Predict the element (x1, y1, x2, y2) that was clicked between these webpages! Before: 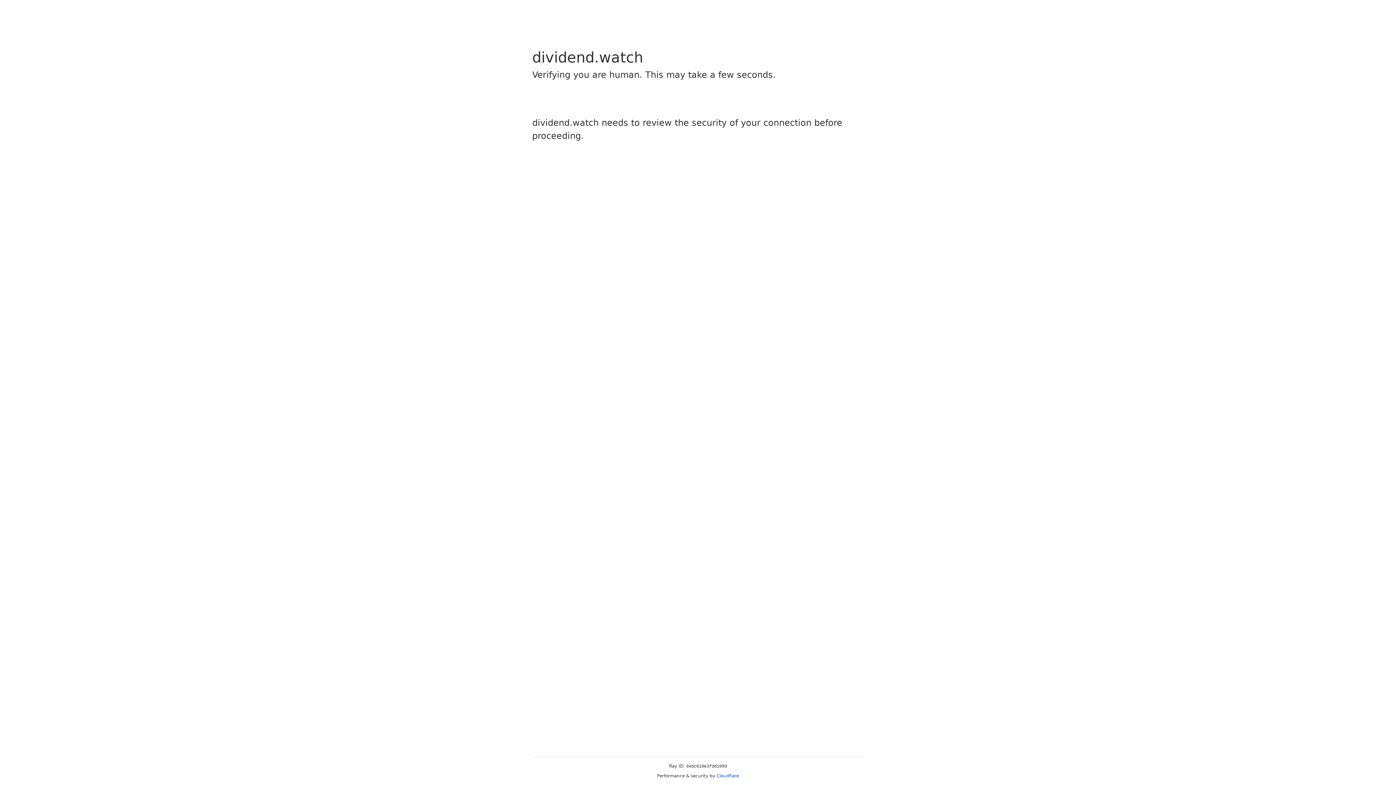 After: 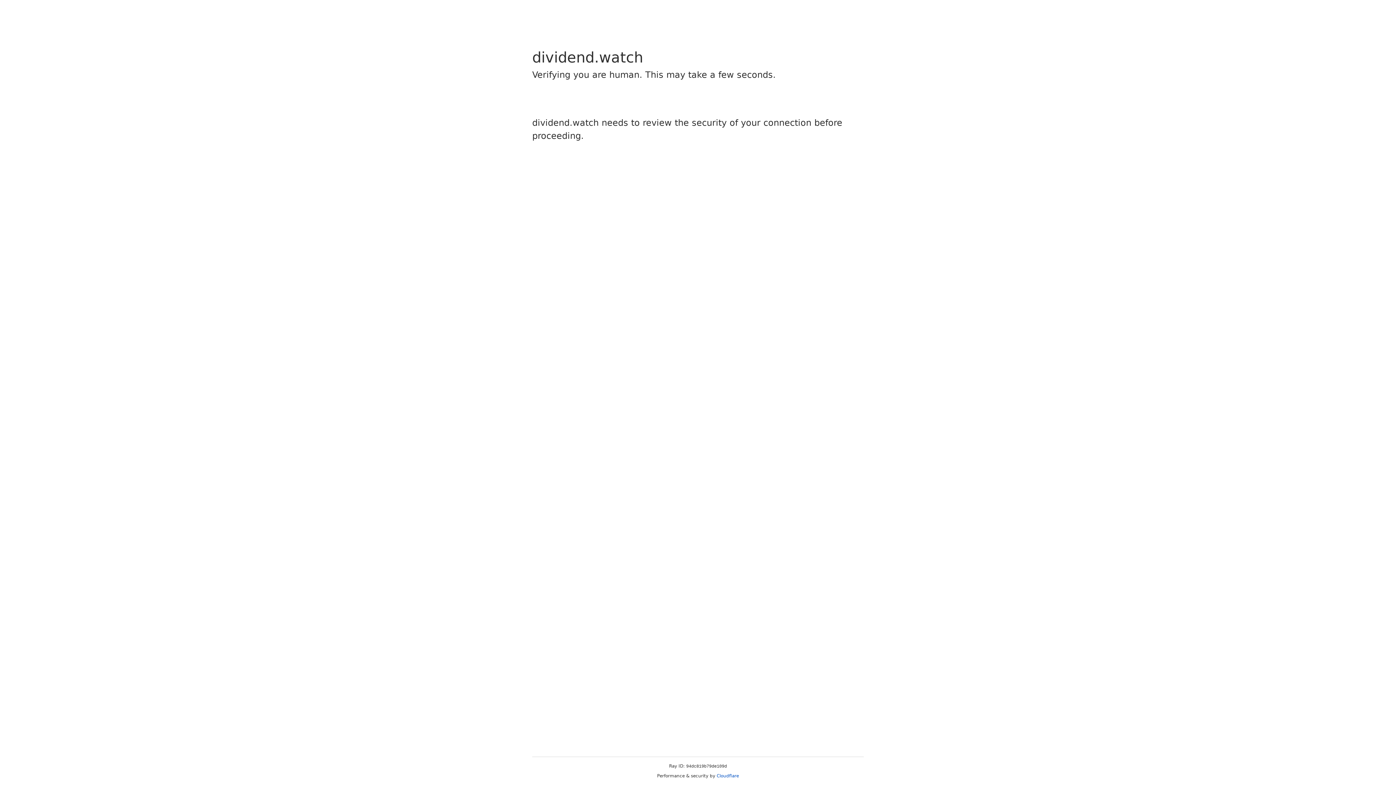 Action: bbox: (716, 773, 739, 778) label: Cloudflare